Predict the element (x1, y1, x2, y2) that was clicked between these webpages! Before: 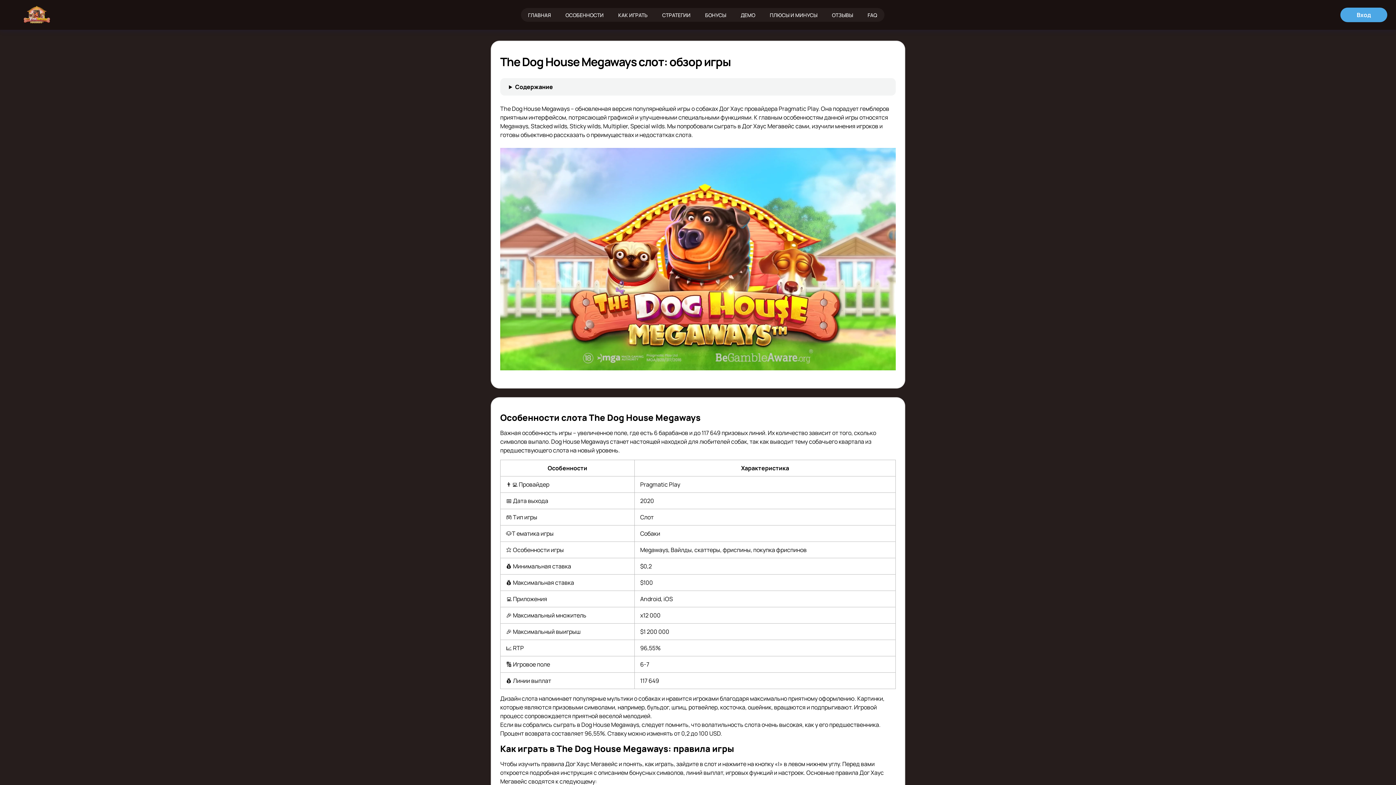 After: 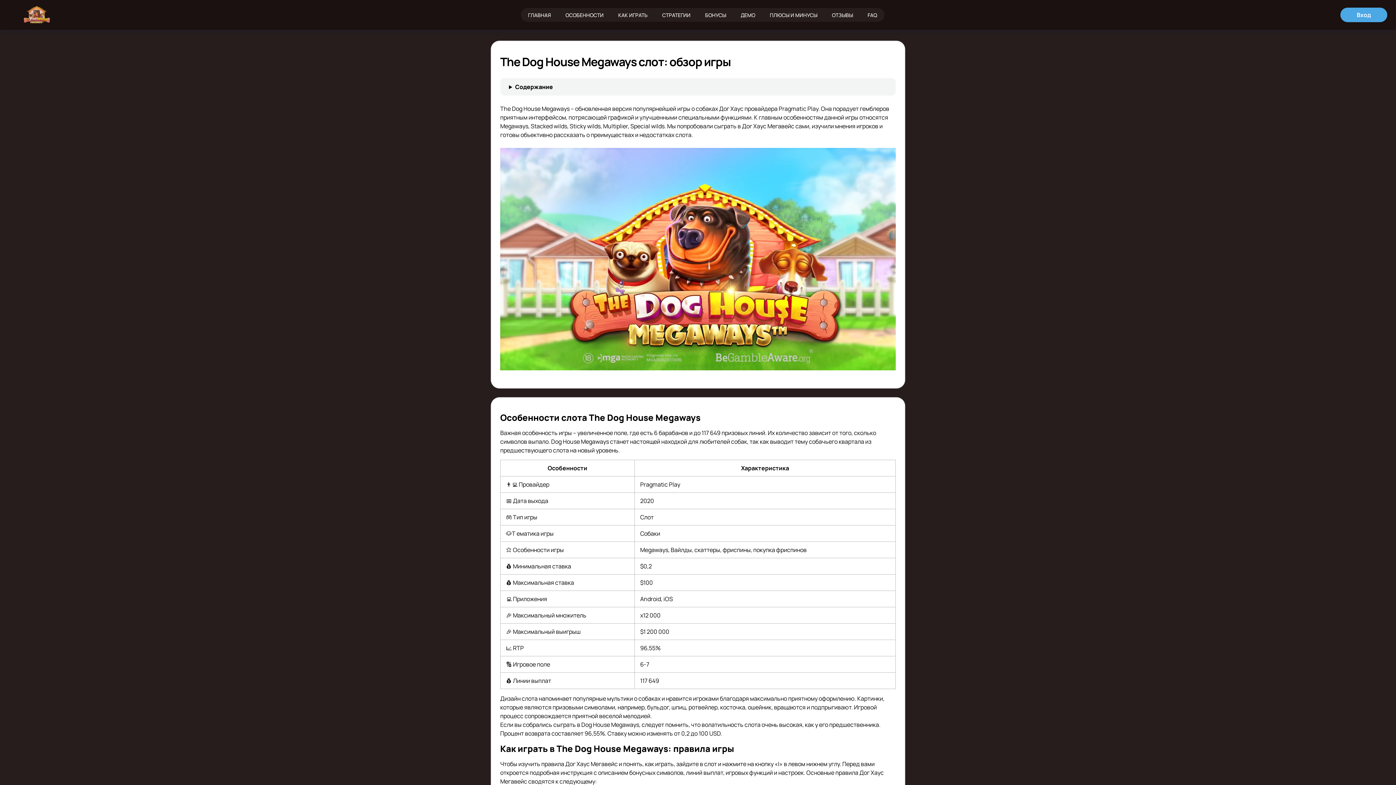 Action: bbox: (8, 5, 64, 24) label: Главная